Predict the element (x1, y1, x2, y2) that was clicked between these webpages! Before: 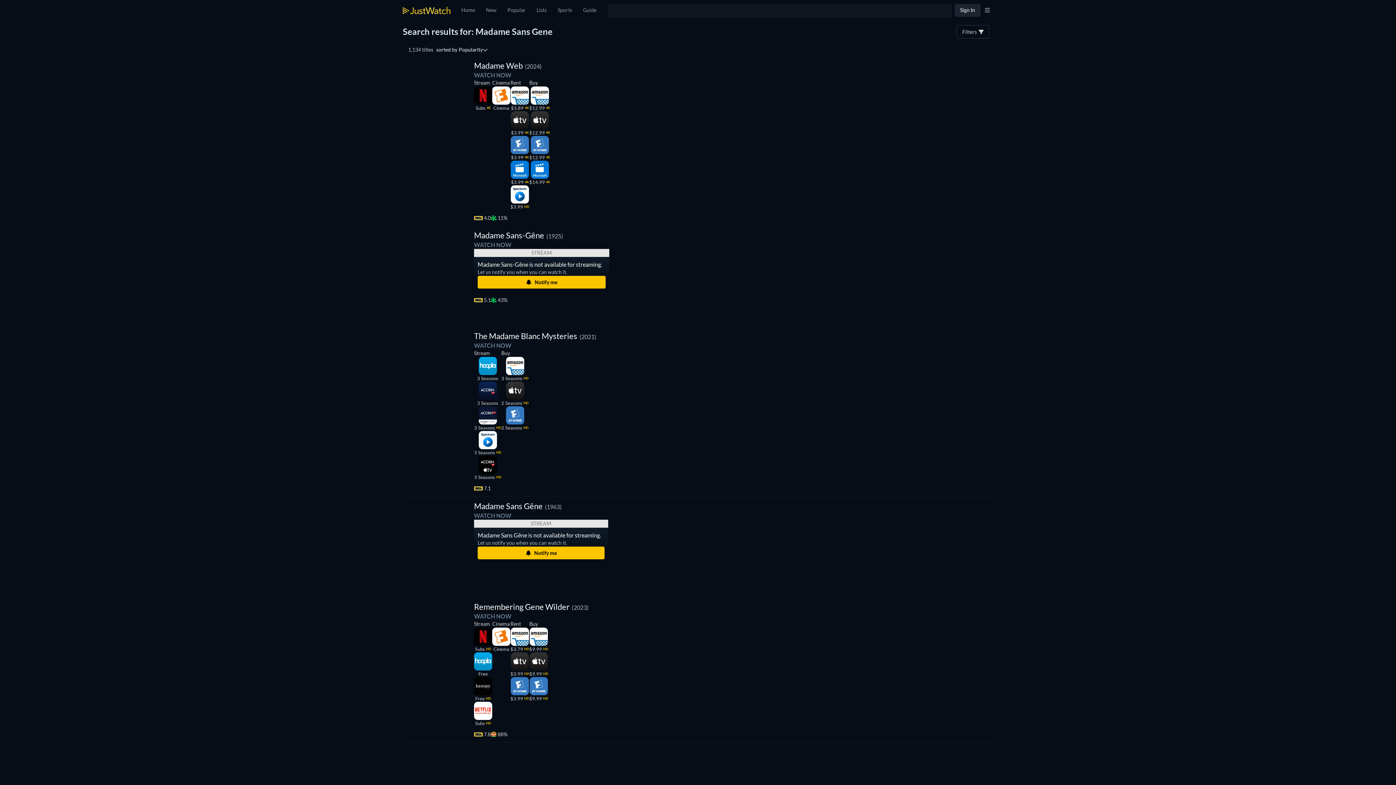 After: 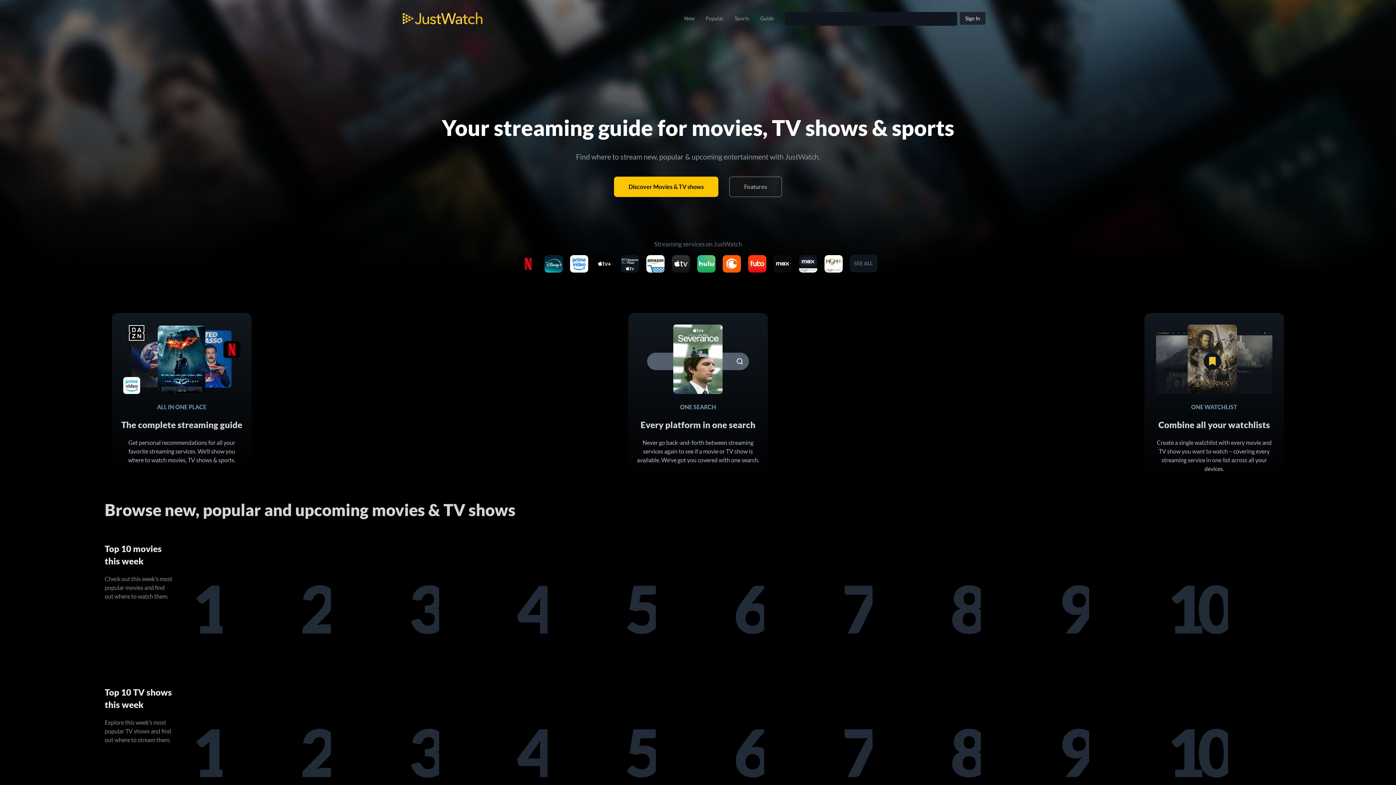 Action: label: Home bbox: (456, 0, 480, 20)